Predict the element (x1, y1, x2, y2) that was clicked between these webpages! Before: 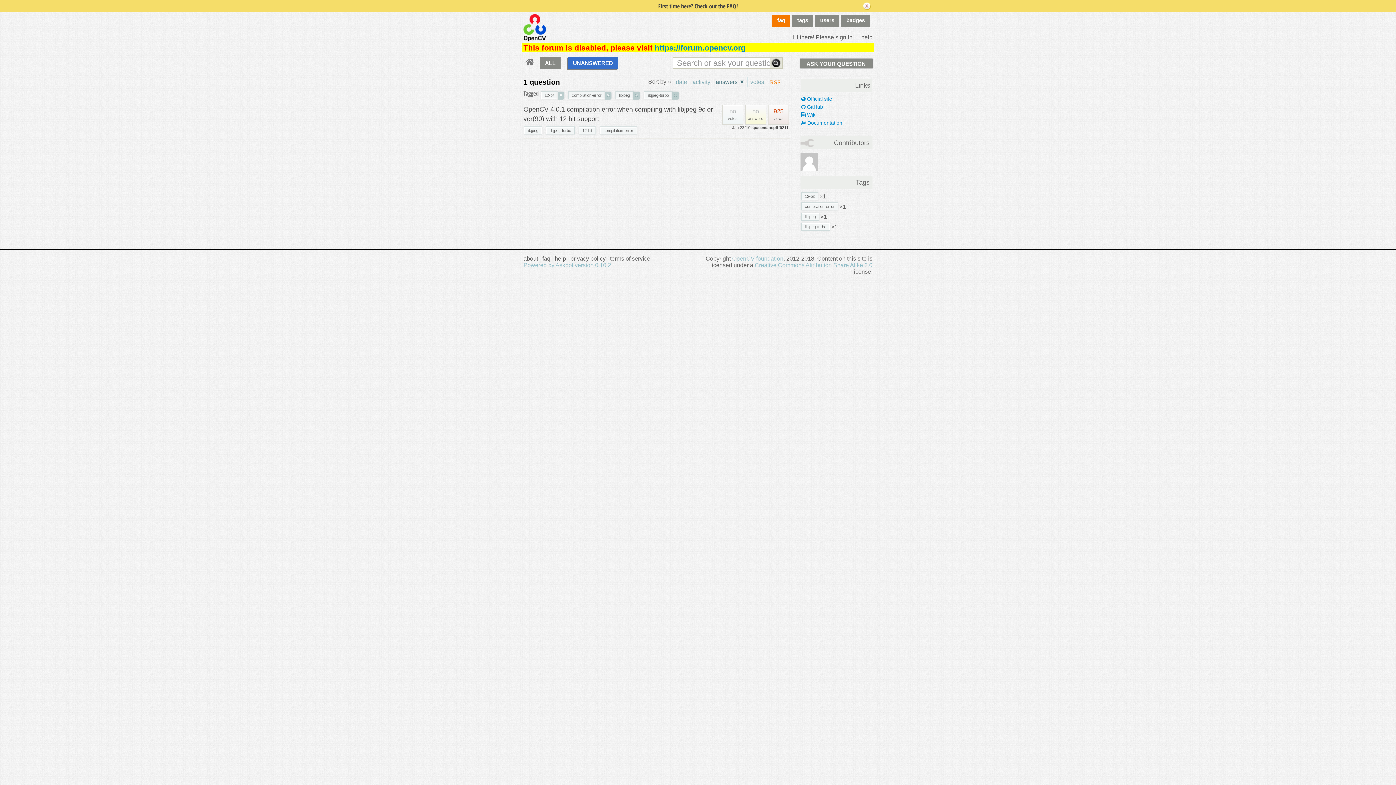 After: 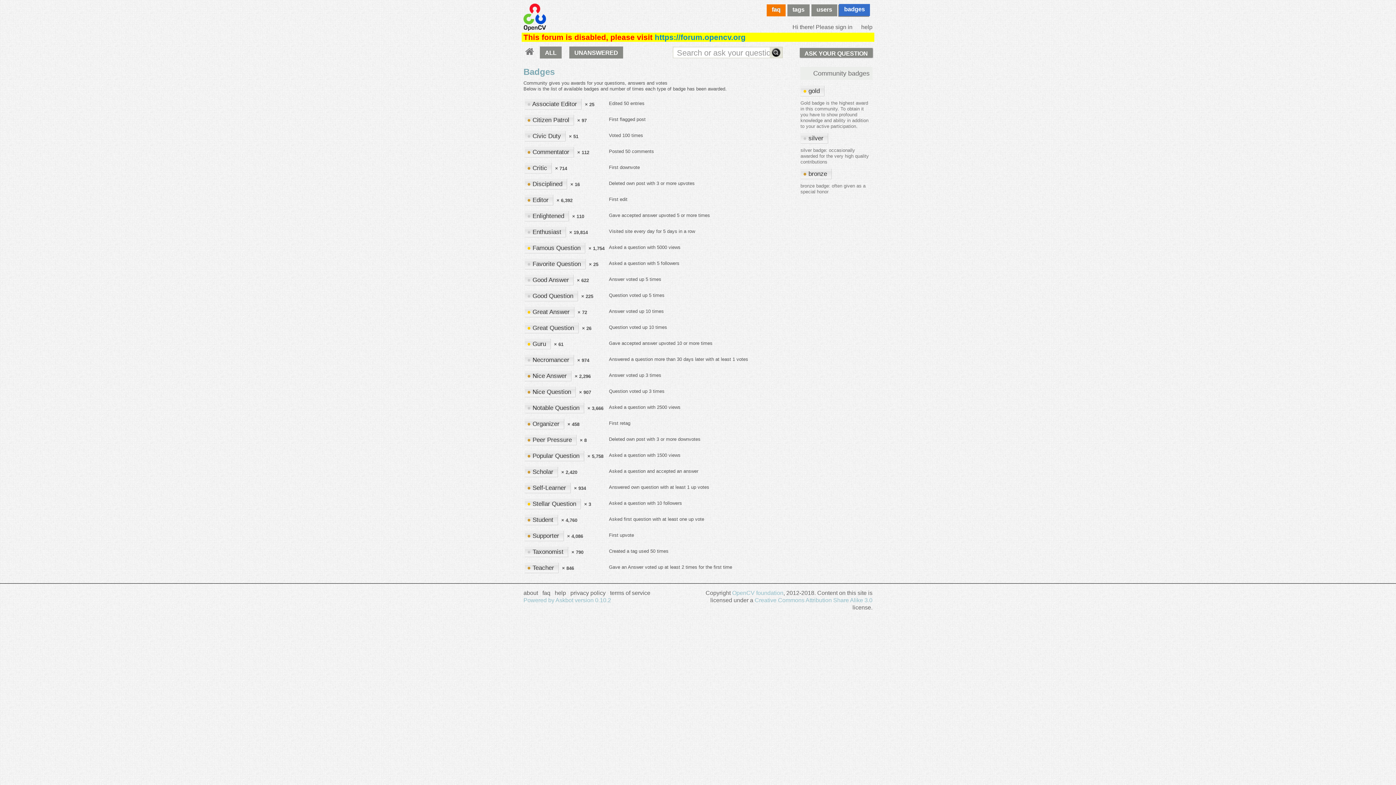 Action: label: badges bbox: (841, 14, 870, 26)